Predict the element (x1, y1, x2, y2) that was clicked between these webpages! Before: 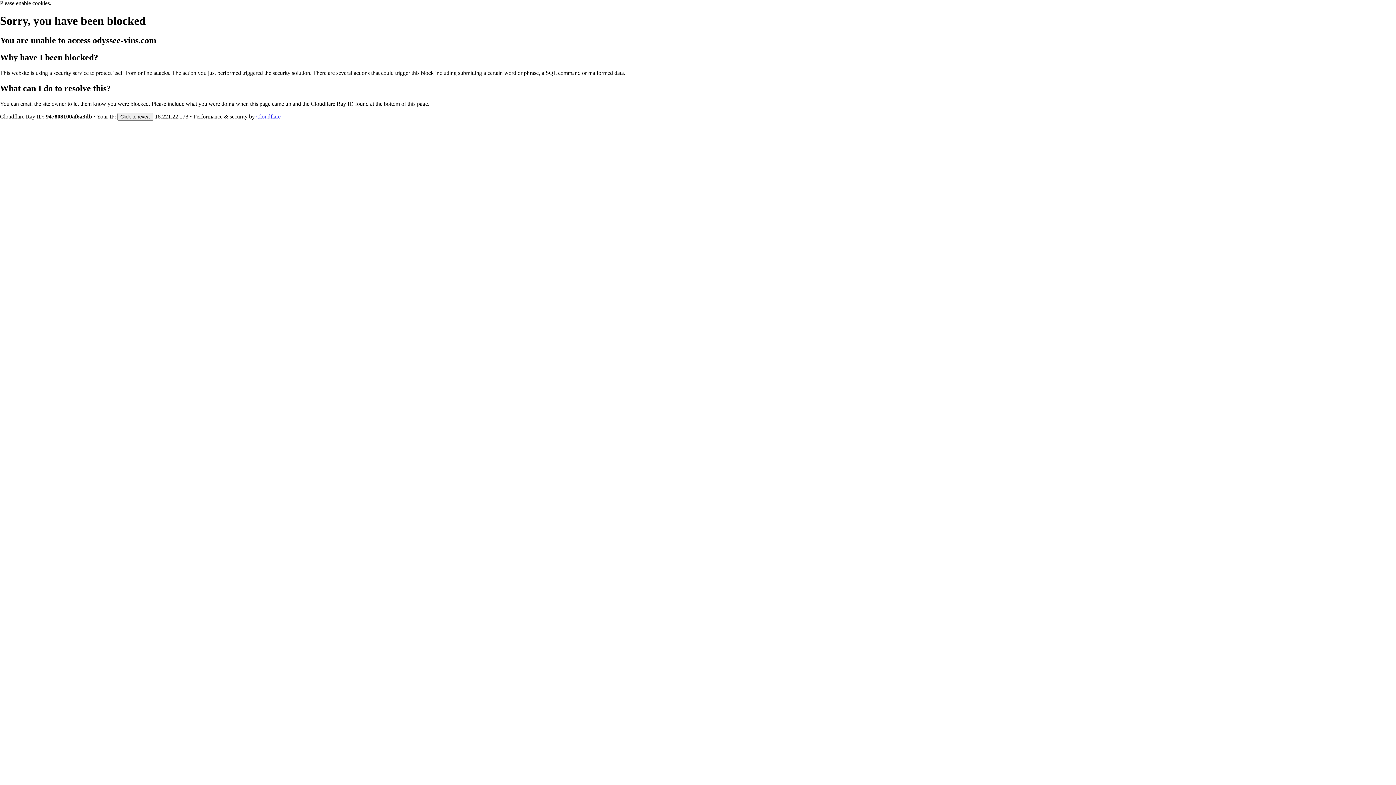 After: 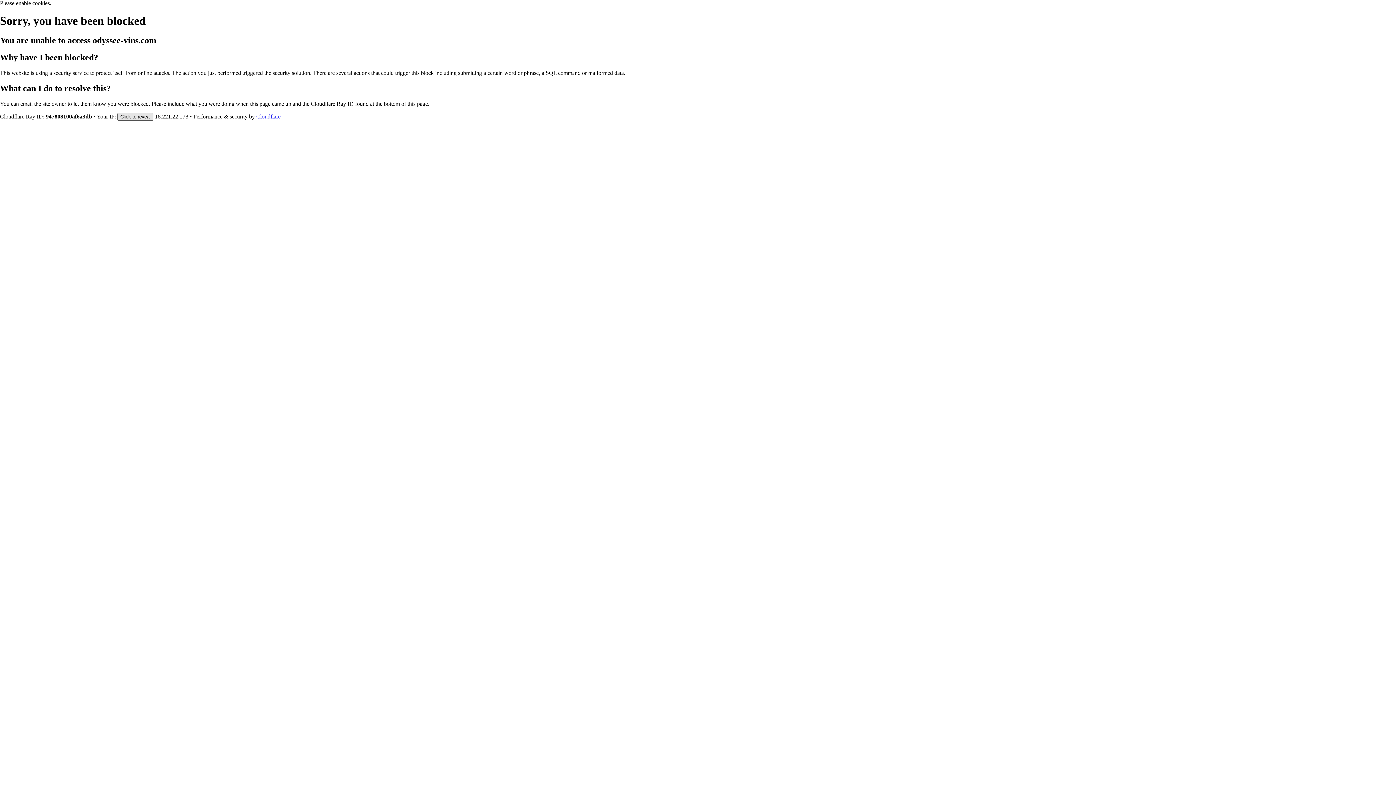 Action: label: Click to reveal bbox: (117, 112, 153, 120)